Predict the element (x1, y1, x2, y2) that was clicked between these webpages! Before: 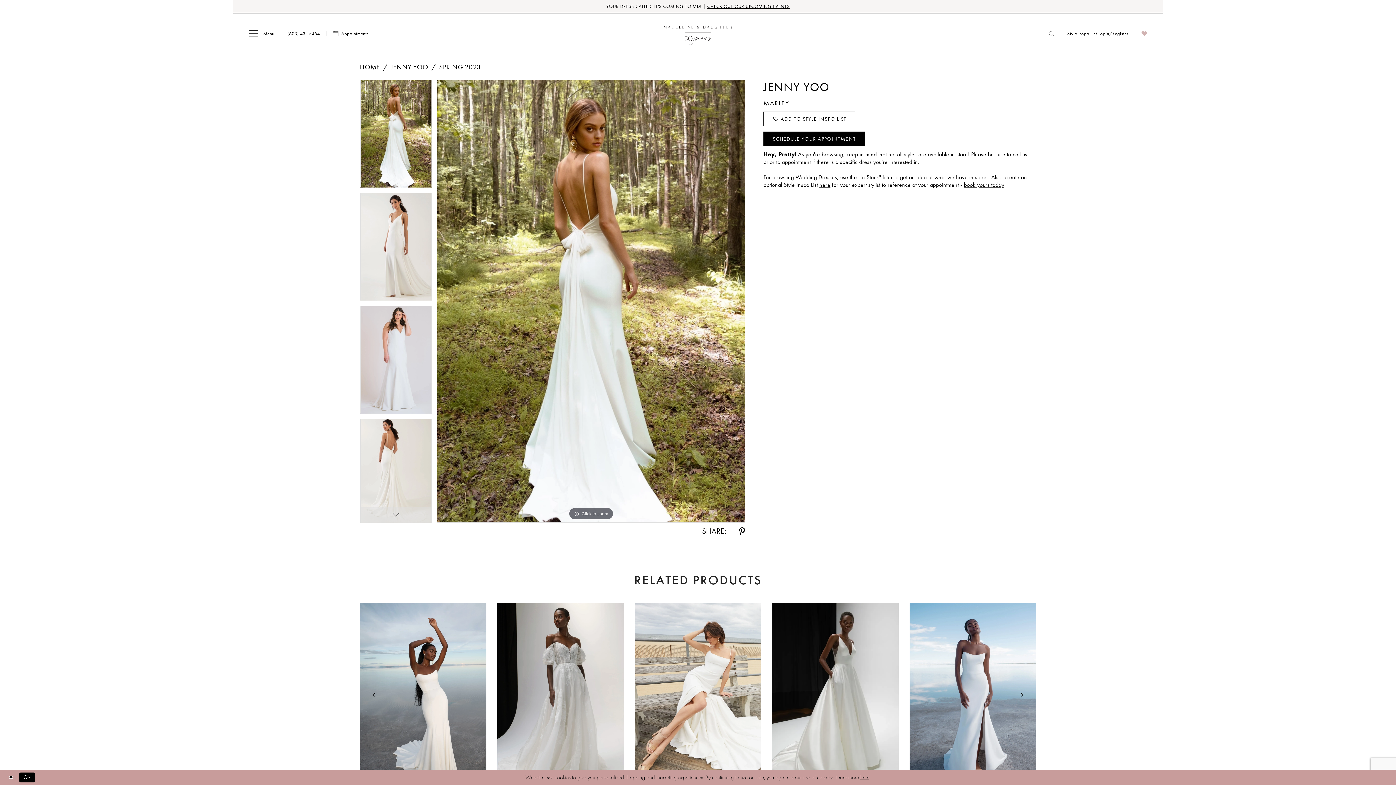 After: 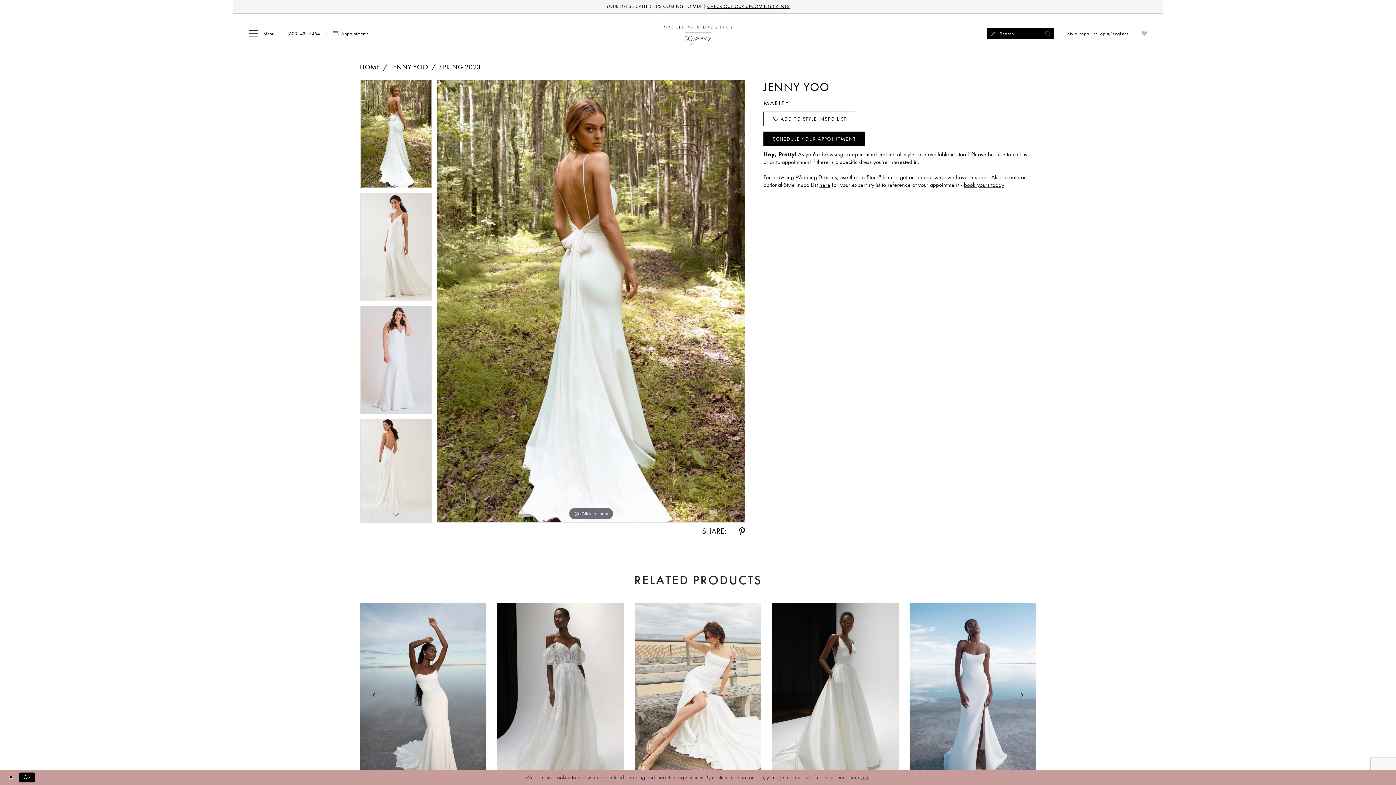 Action: label: Show search bbox: (1042, 30, 1060, 36)